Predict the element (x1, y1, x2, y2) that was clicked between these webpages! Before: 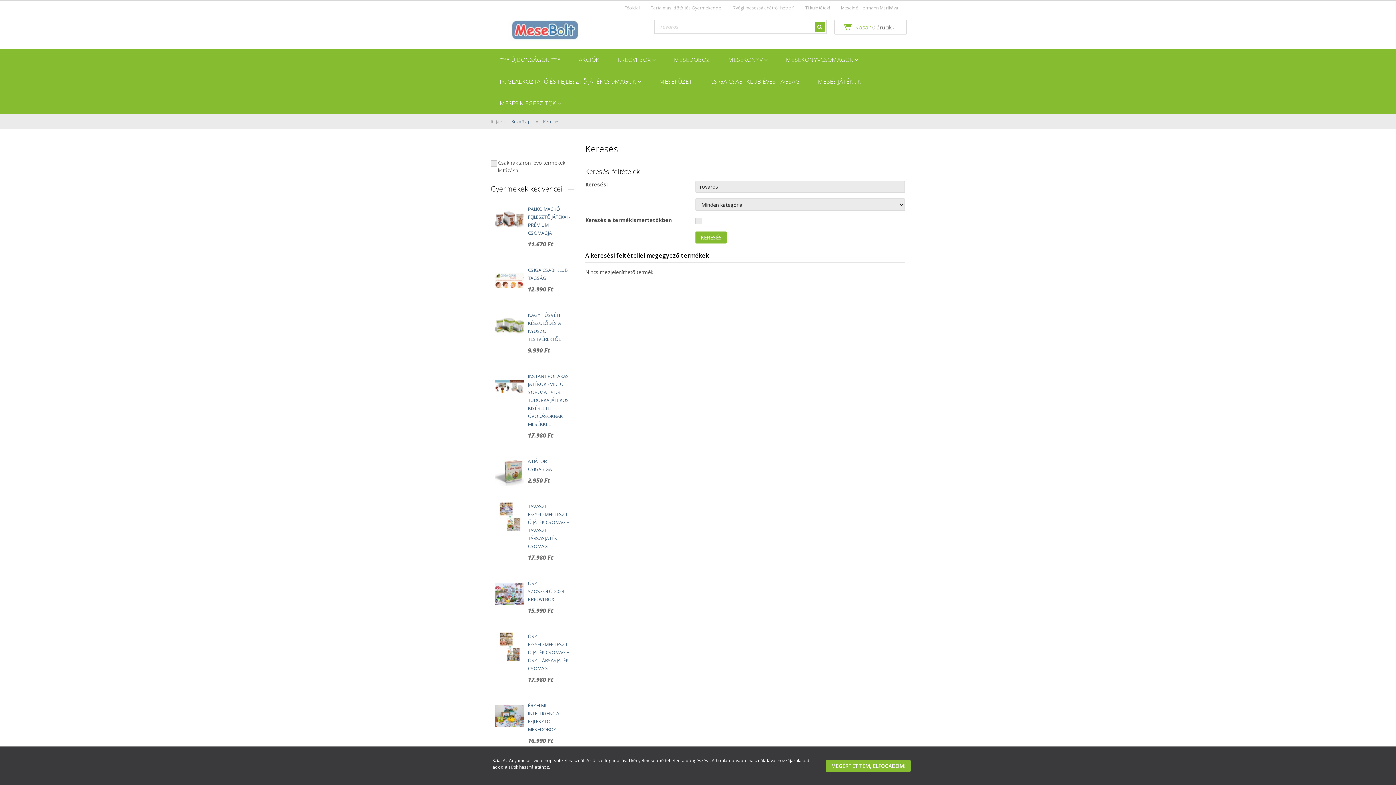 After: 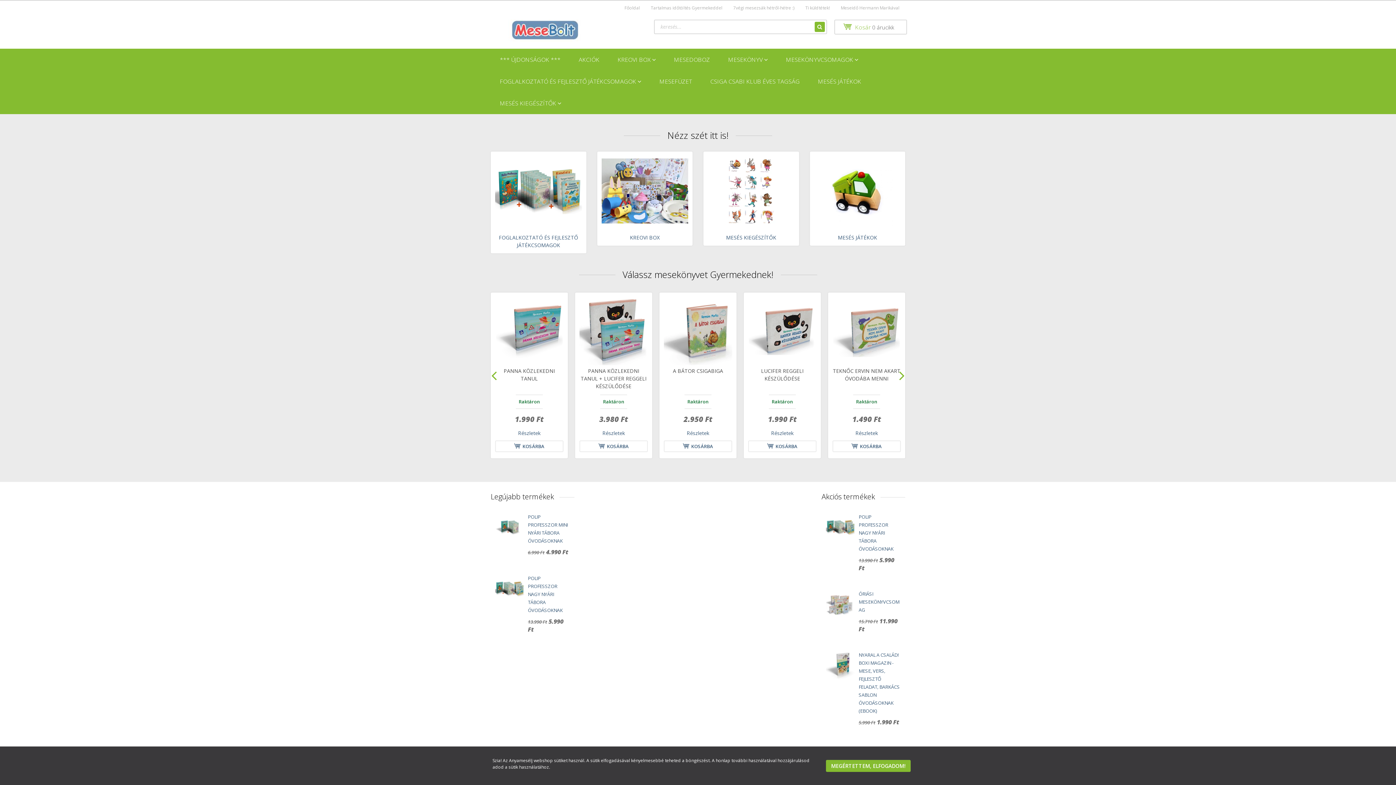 Action: label: Kezdőlap  bbox: (511, 118, 532, 124)